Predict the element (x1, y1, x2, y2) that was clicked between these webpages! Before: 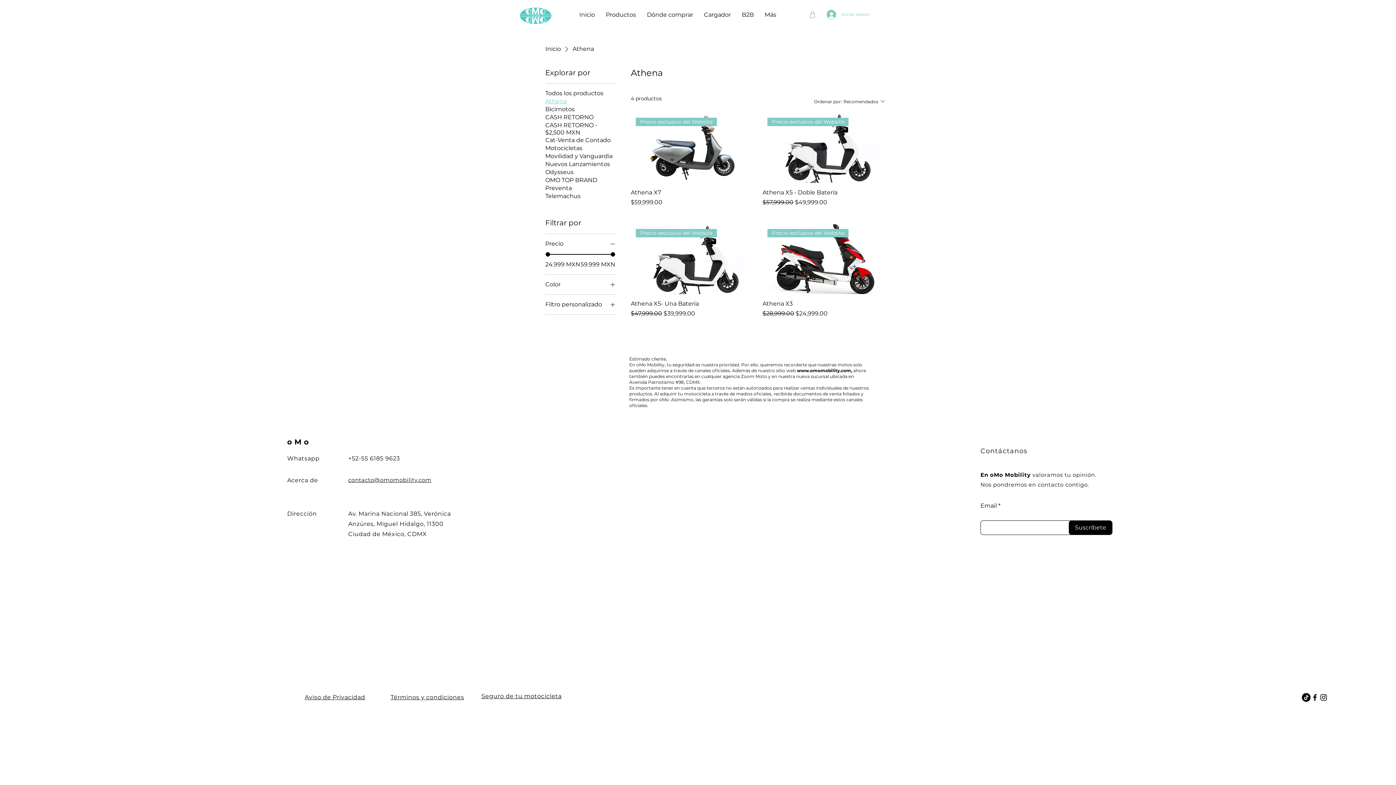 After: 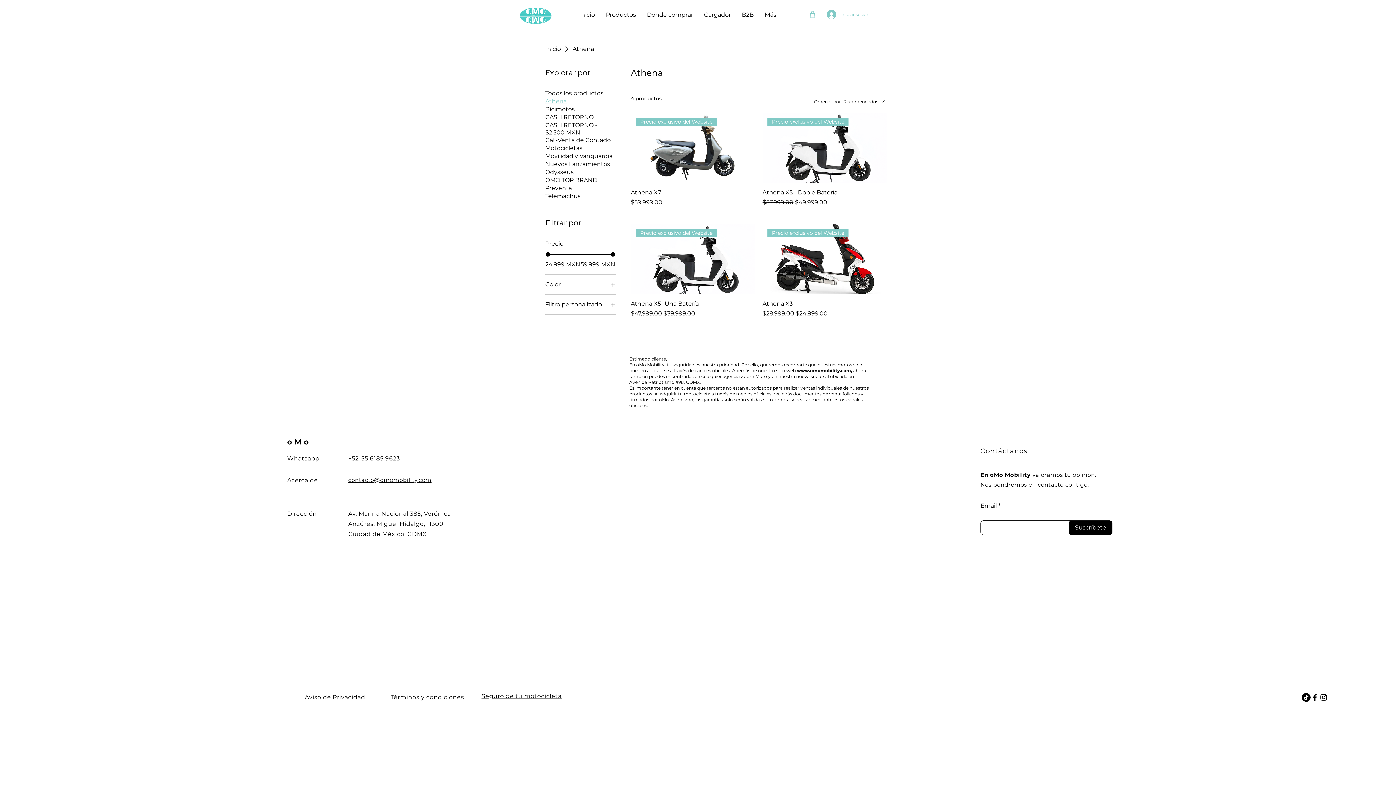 Action: label: Filtro personalizado bbox: (545, 300, 616, 308)